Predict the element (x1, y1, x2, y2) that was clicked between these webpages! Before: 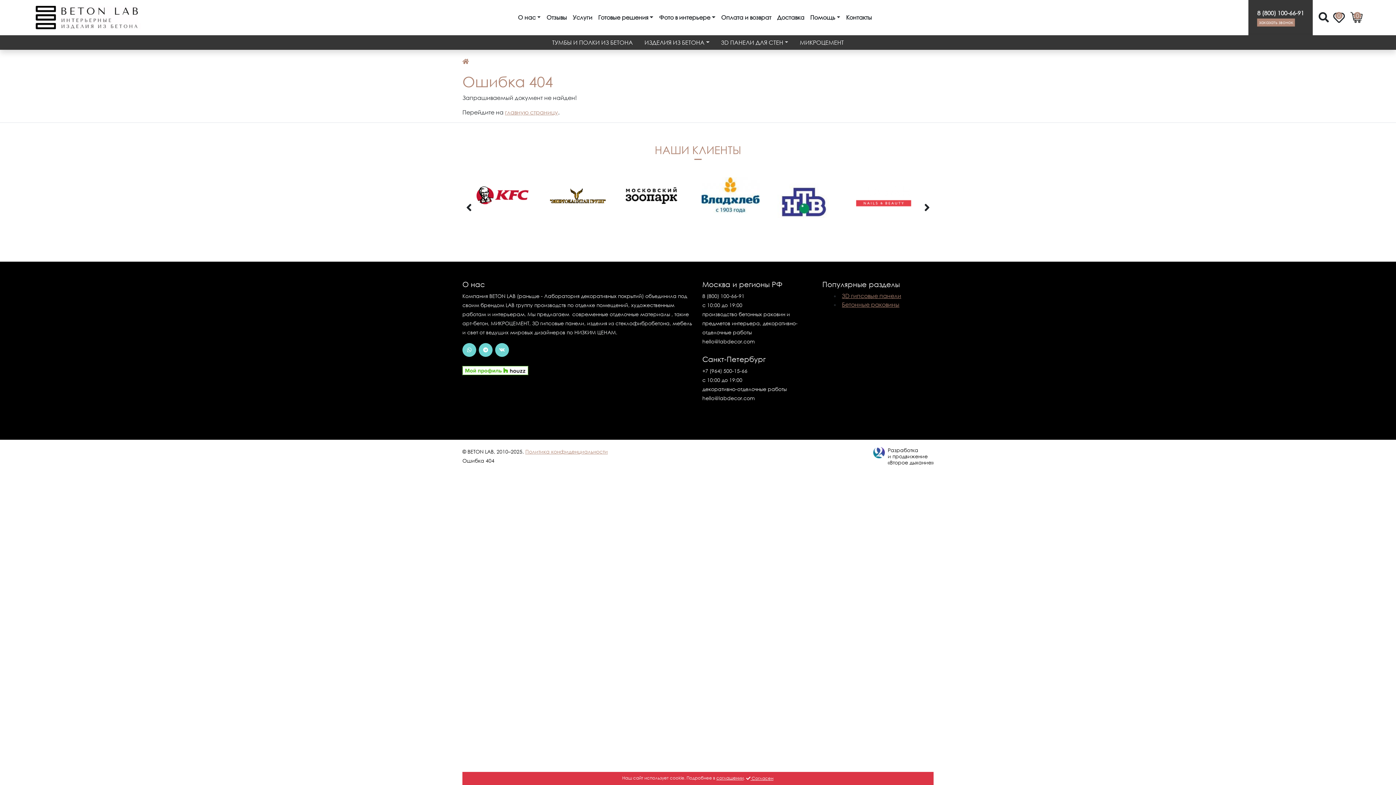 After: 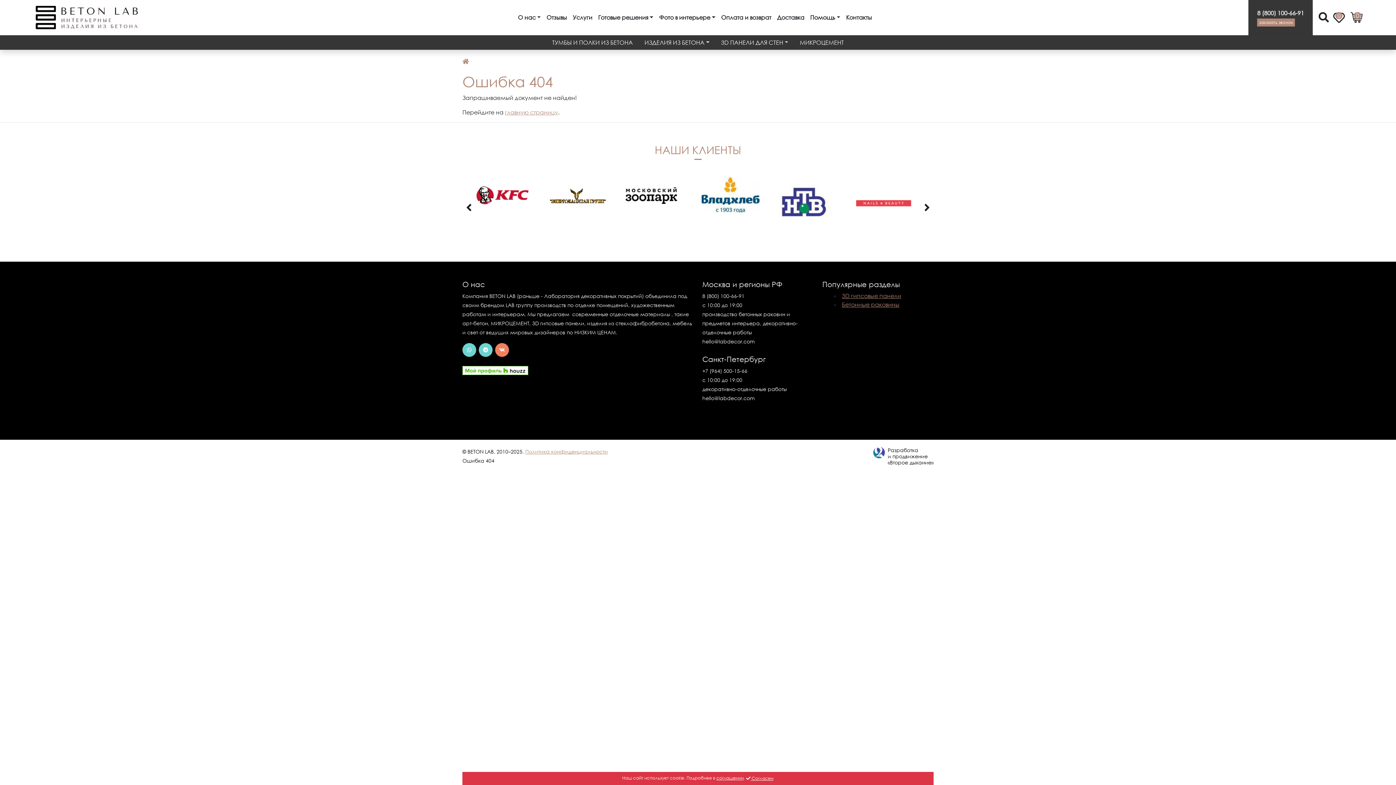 Action: label: ВКонтакте bbox: (495, 343, 509, 356)